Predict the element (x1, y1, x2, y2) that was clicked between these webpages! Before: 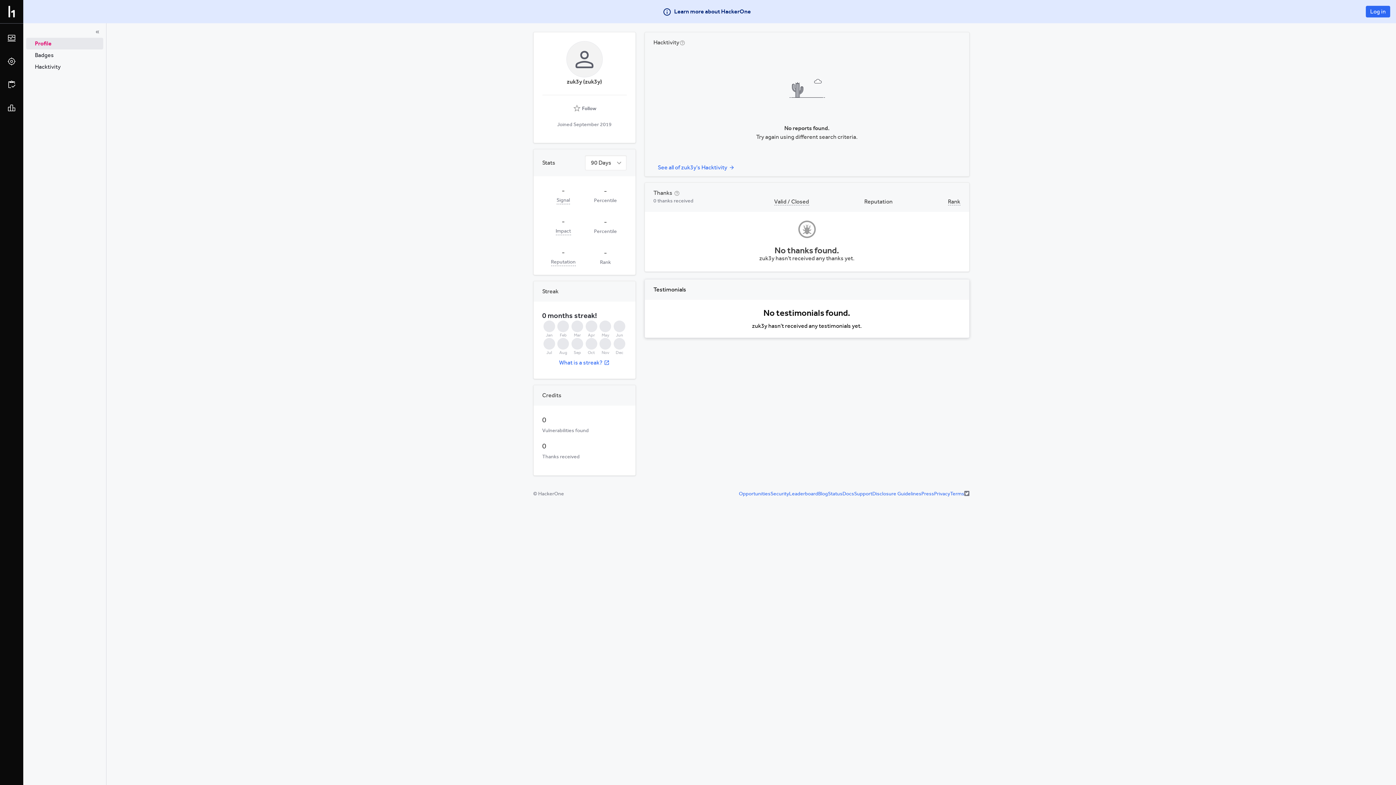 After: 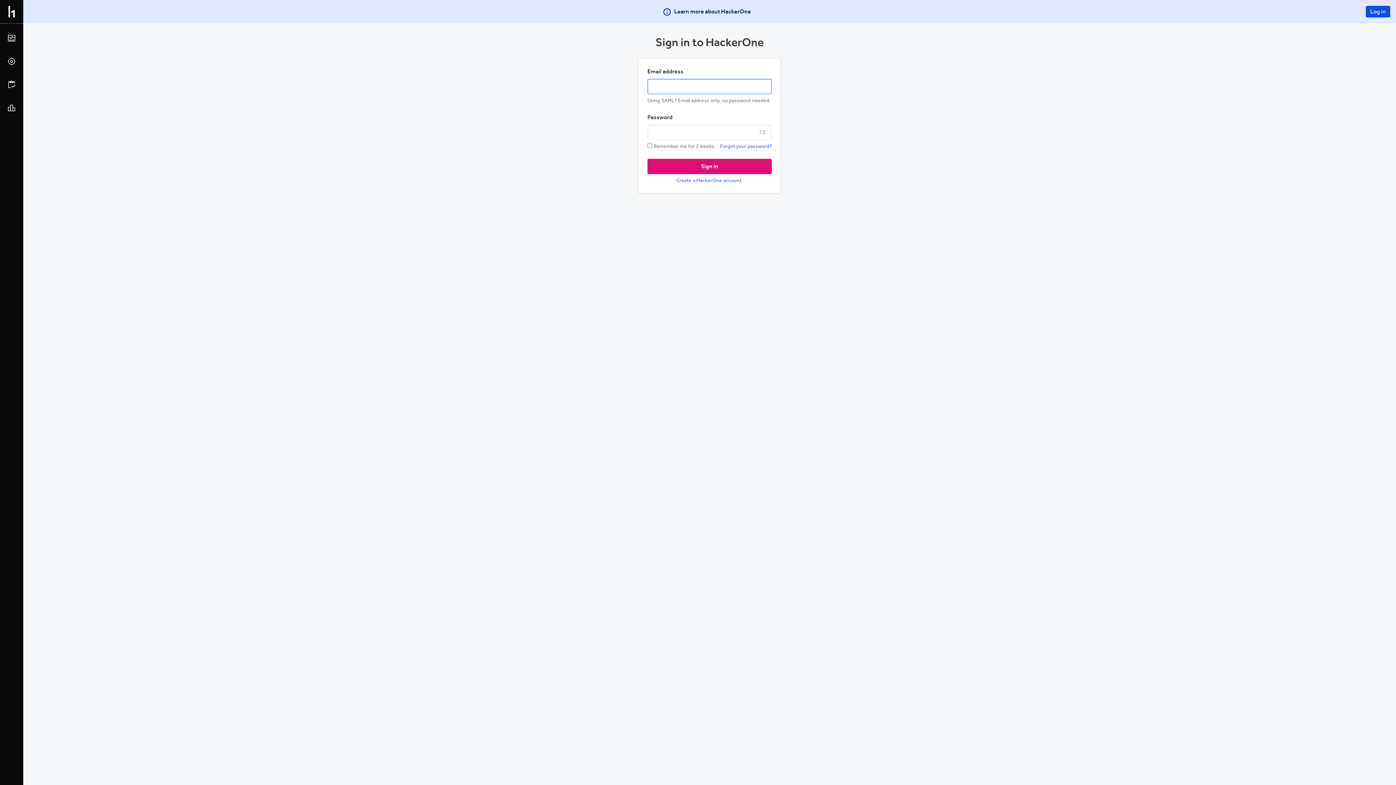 Action: bbox: (1366, 5, 1390, 17) label: Log in